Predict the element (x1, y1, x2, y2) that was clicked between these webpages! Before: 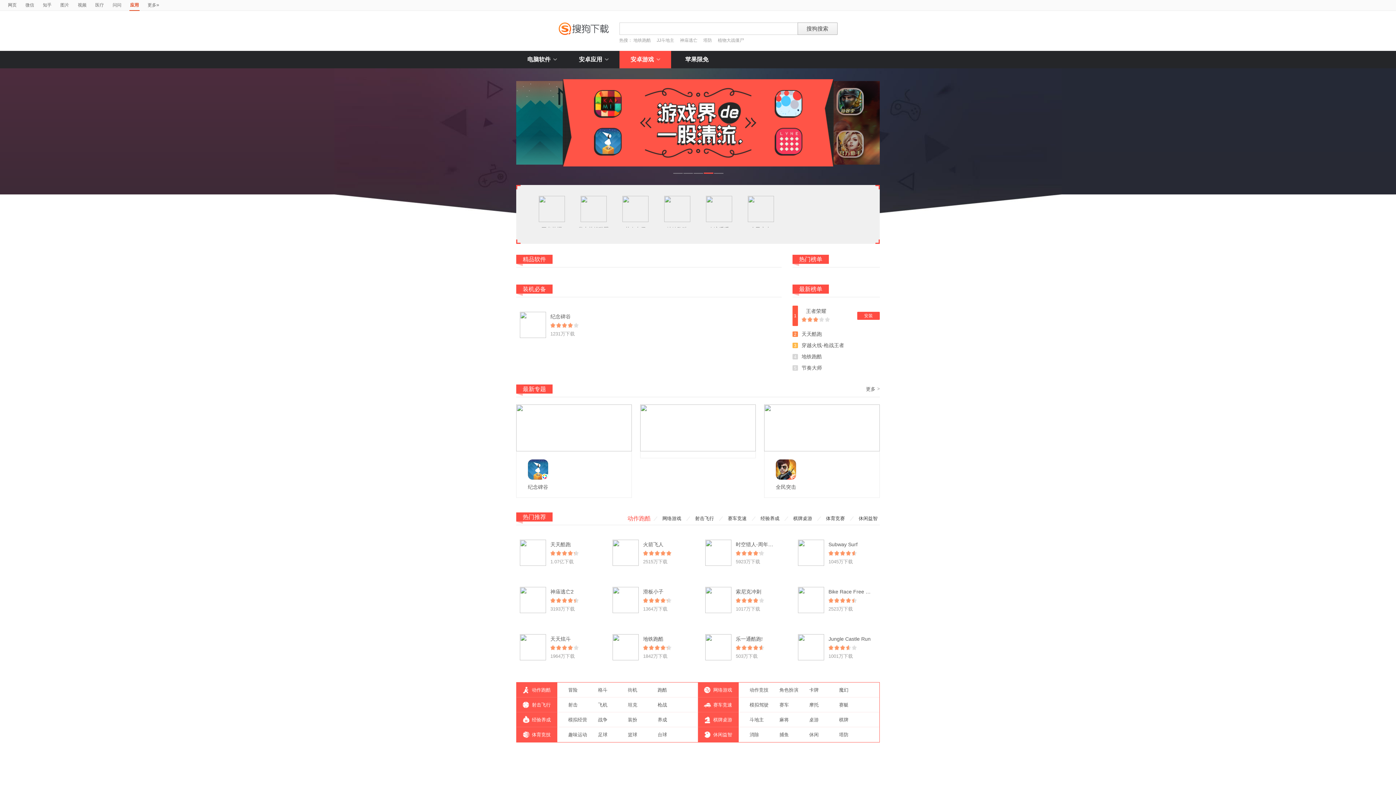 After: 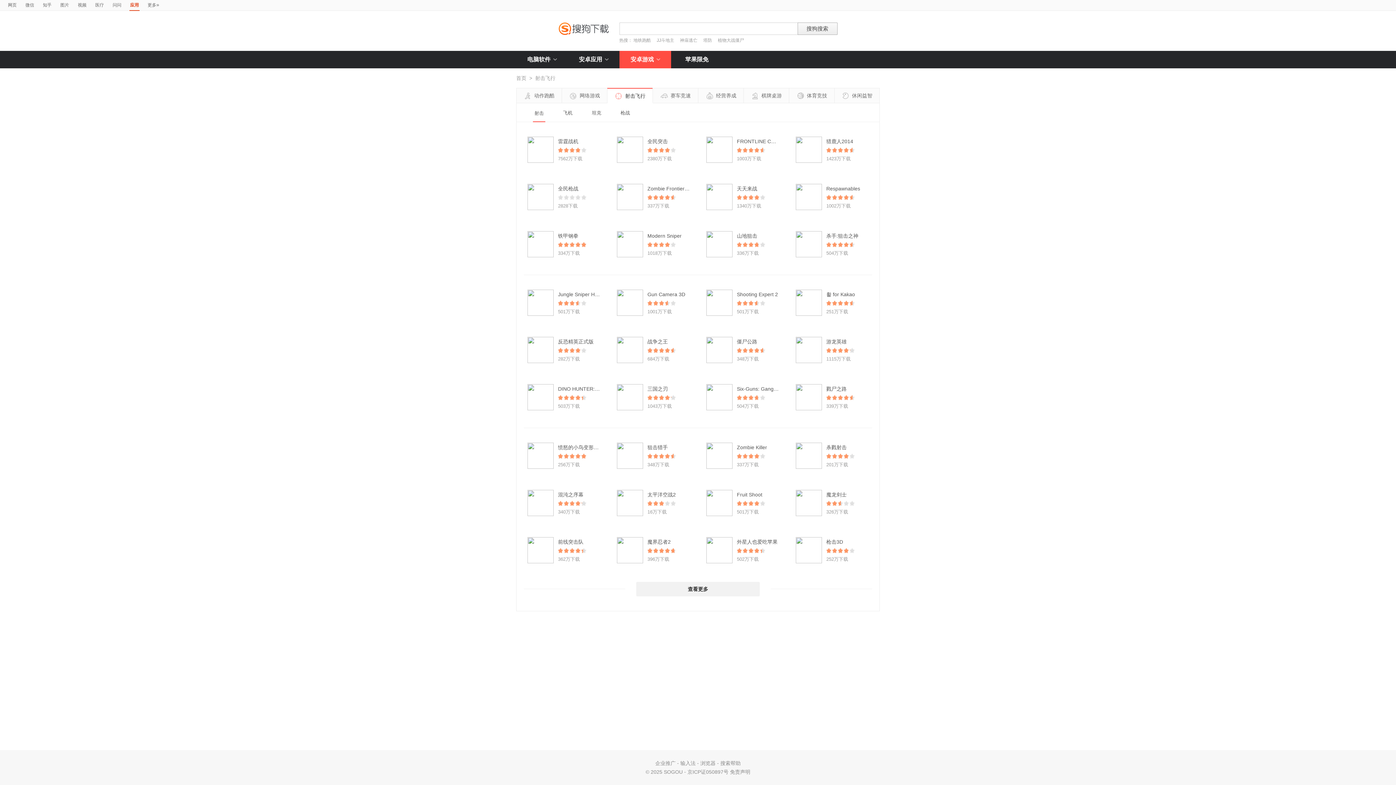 Action: label: 射击 bbox: (568, 702, 577, 708)